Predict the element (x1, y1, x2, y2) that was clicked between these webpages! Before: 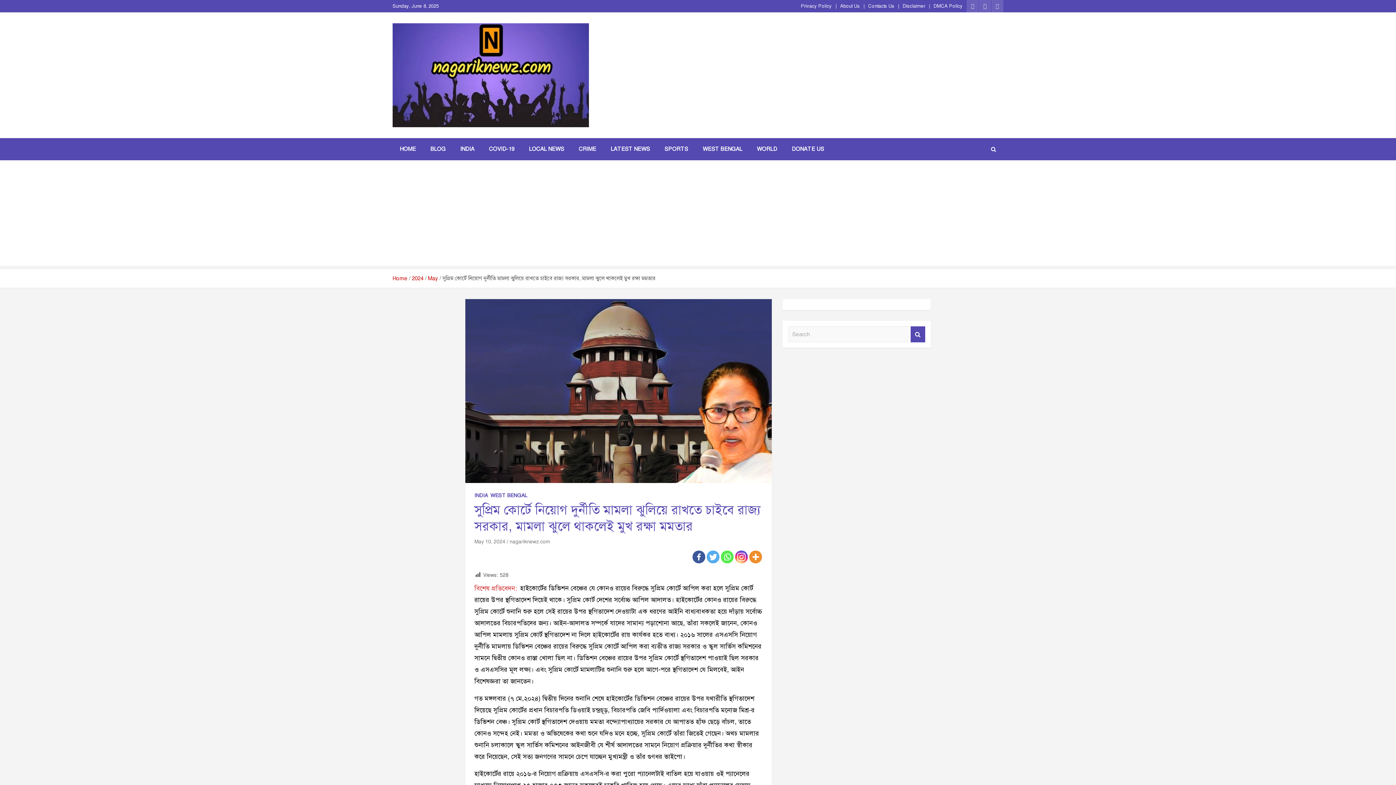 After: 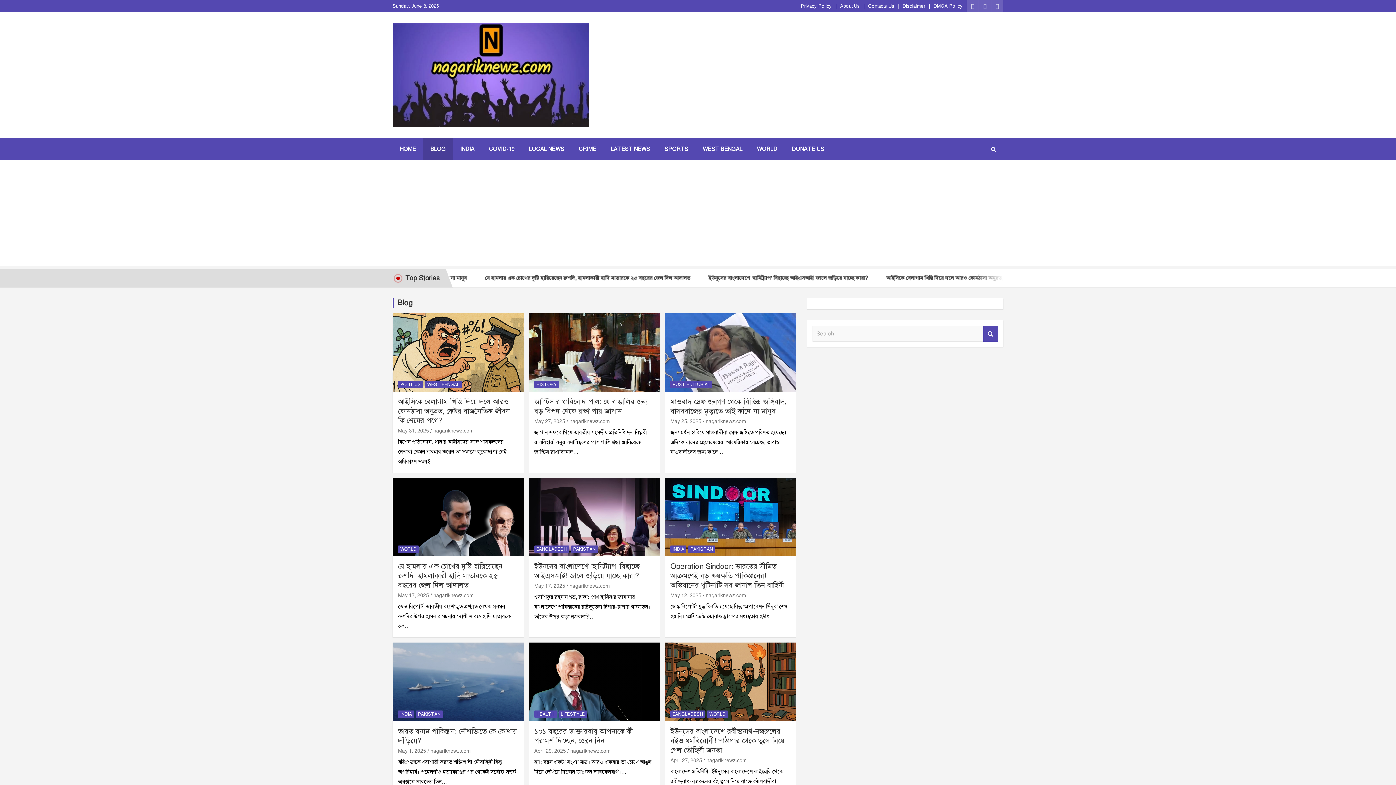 Action: bbox: (423, 138, 453, 160) label: BLOG